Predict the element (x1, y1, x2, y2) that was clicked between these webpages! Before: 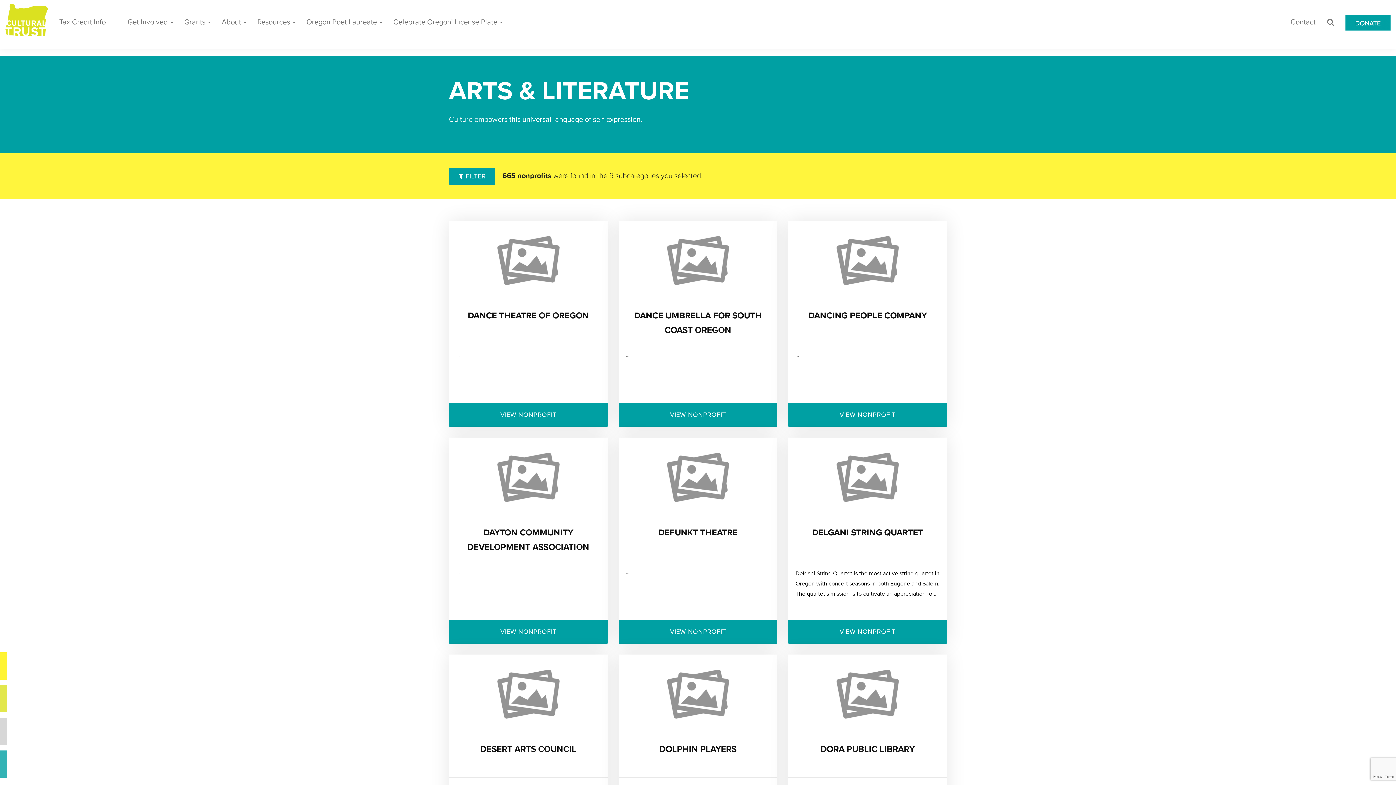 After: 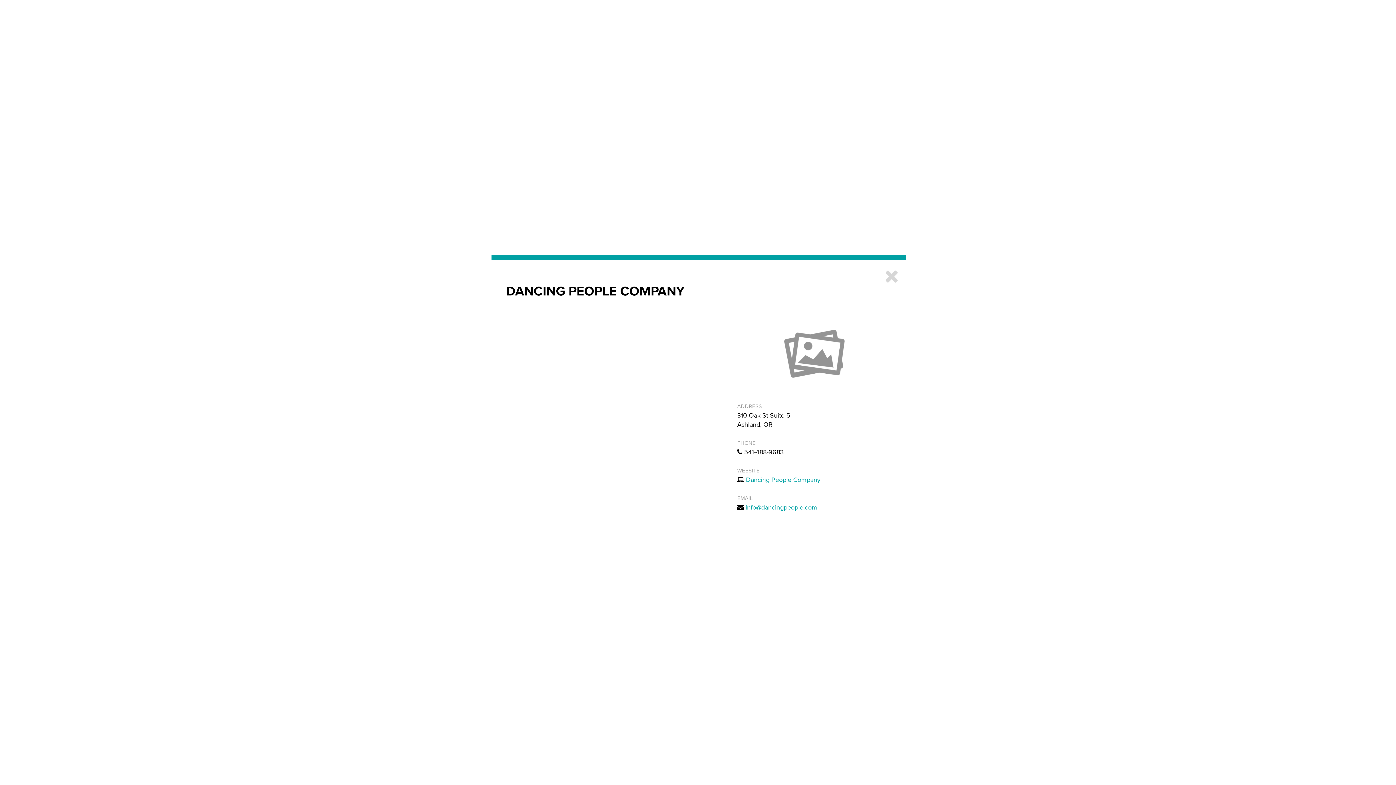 Action: label: VIEW NONPROFIT bbox: (788, 403, 947, 427)